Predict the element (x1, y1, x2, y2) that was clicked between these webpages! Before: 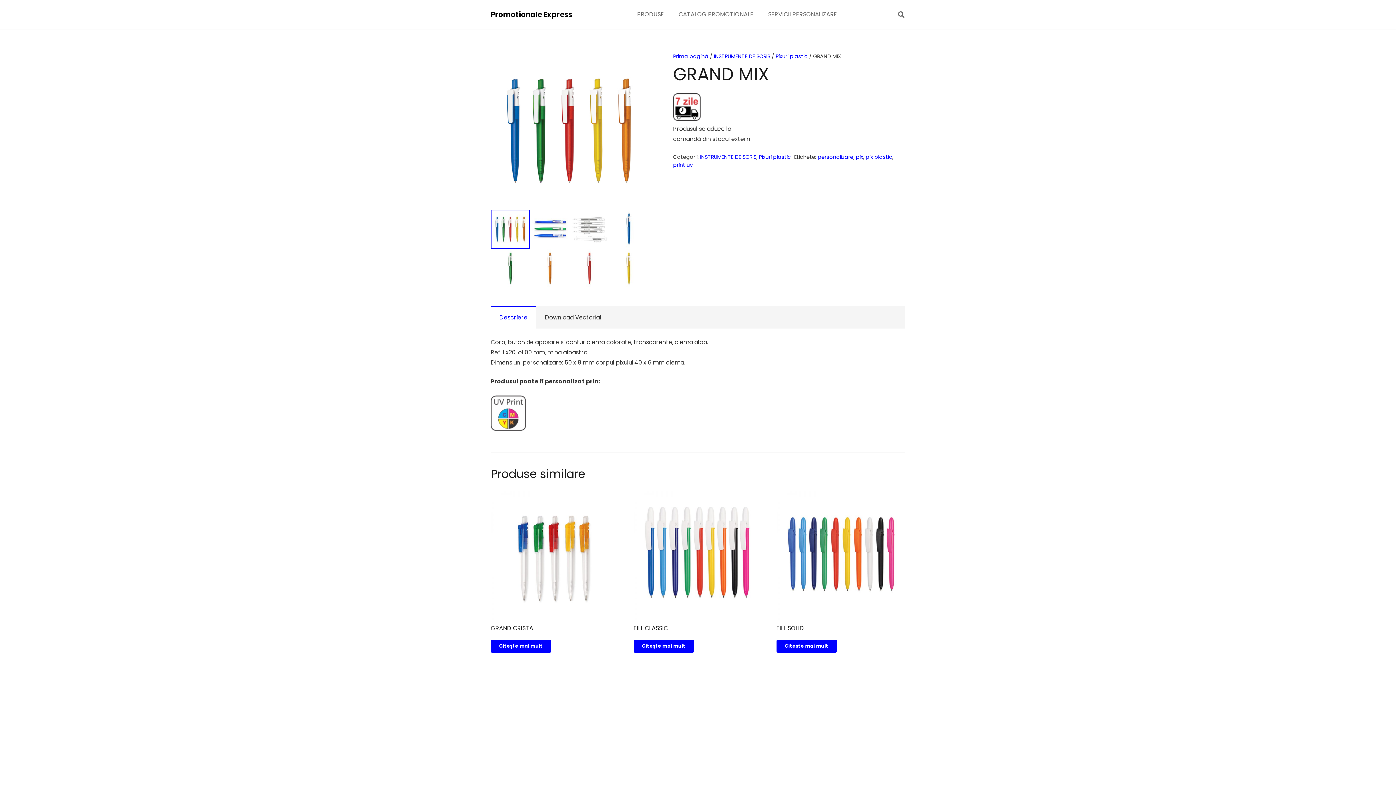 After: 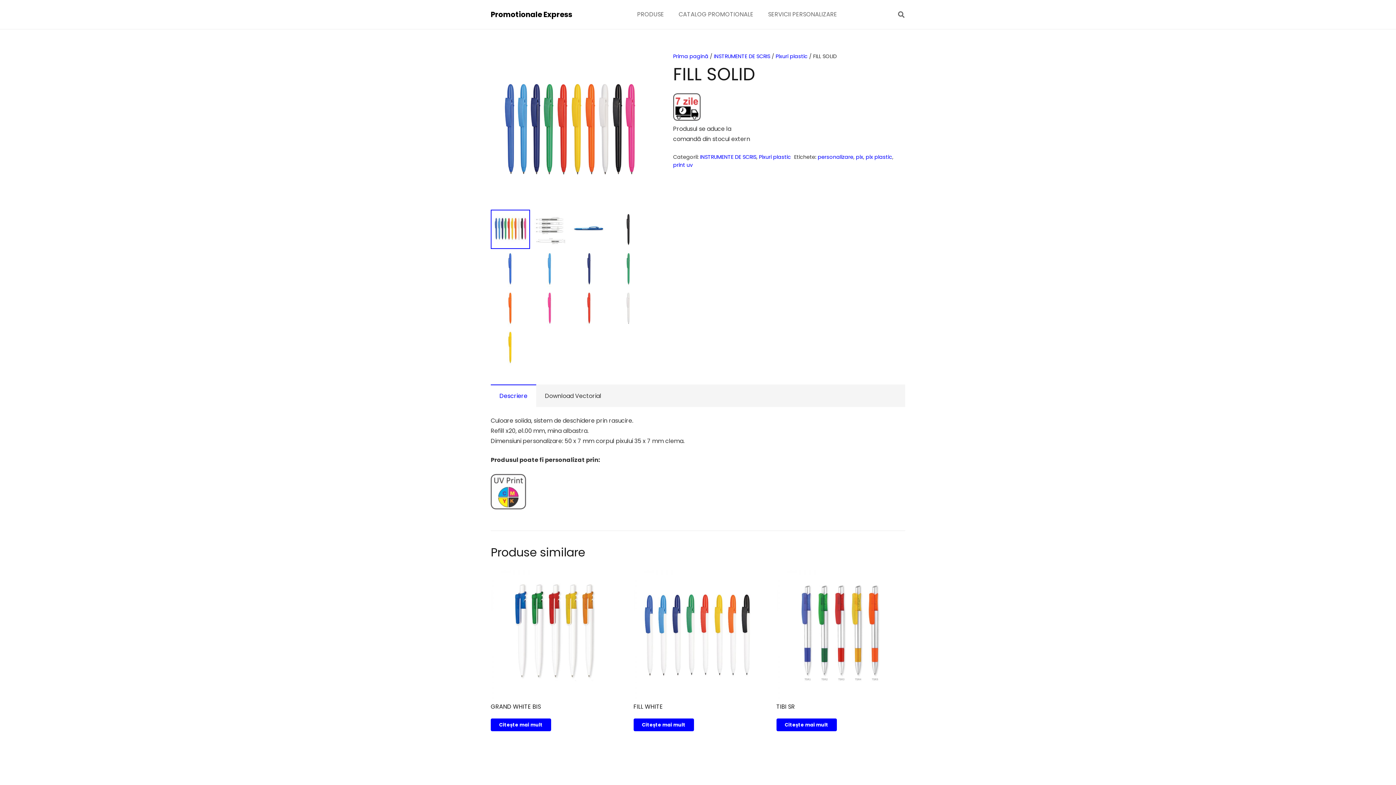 Action: label: Citește mai multe despre „FILL SOLID” bbox: (776, 640, 836, 652)